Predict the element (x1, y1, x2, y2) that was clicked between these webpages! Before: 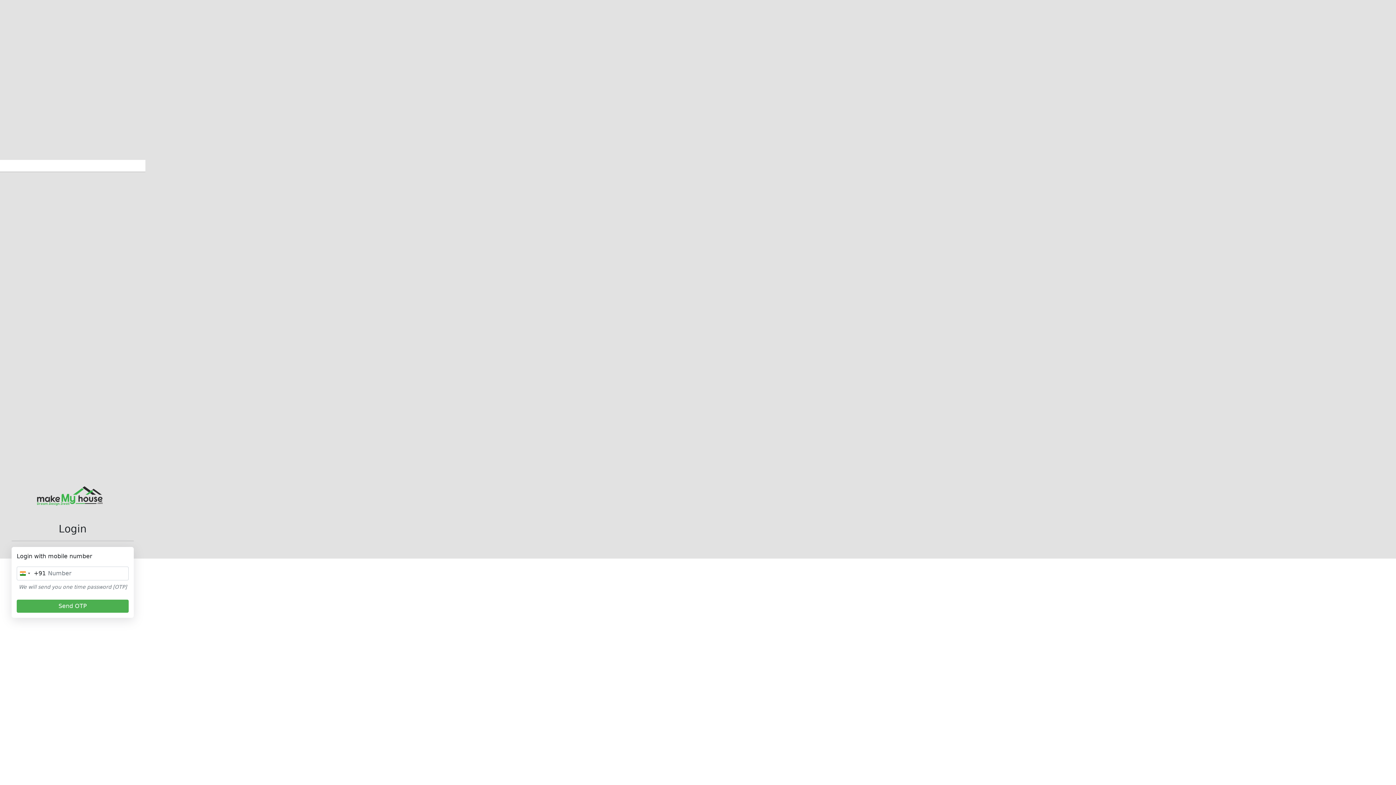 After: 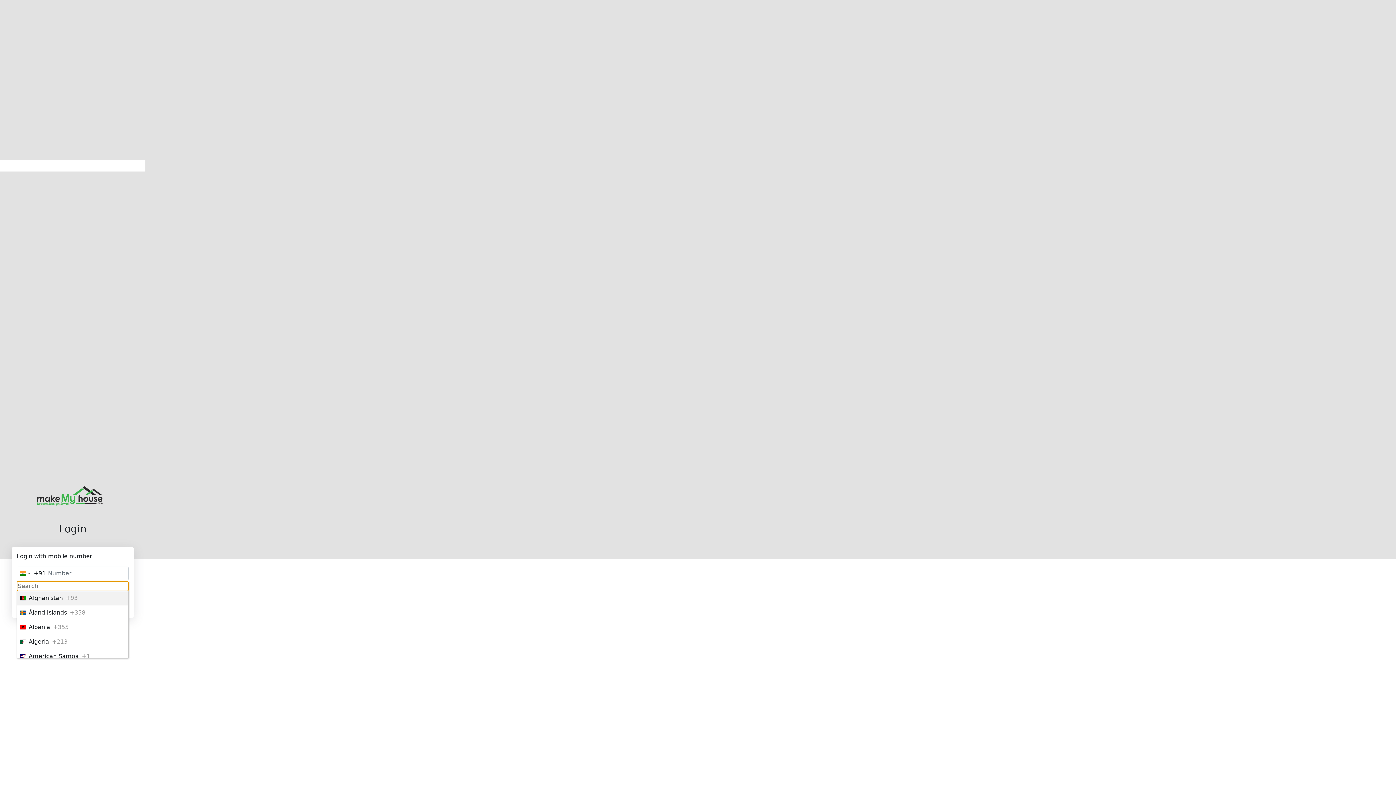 Action: label: Selected country bbox: (17, 567, 45, 580)